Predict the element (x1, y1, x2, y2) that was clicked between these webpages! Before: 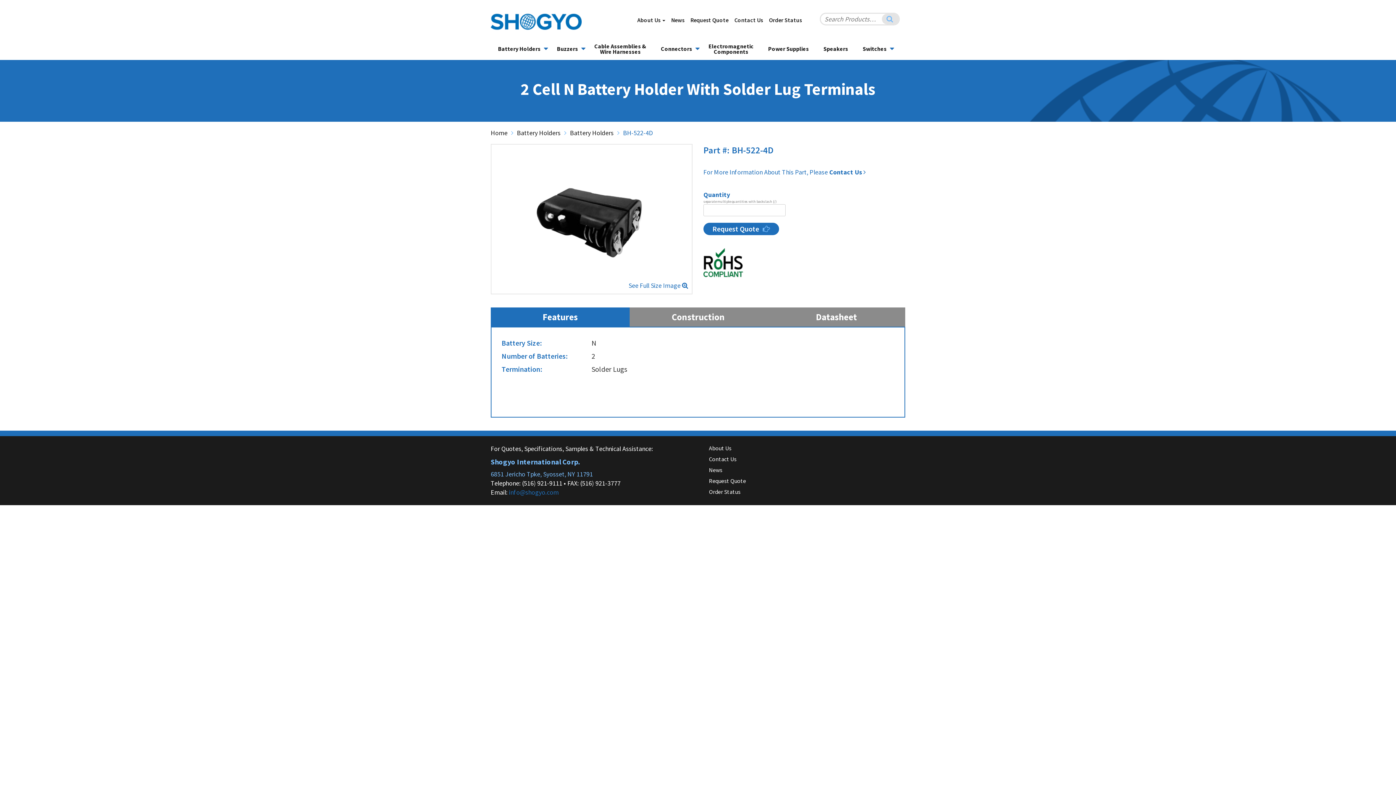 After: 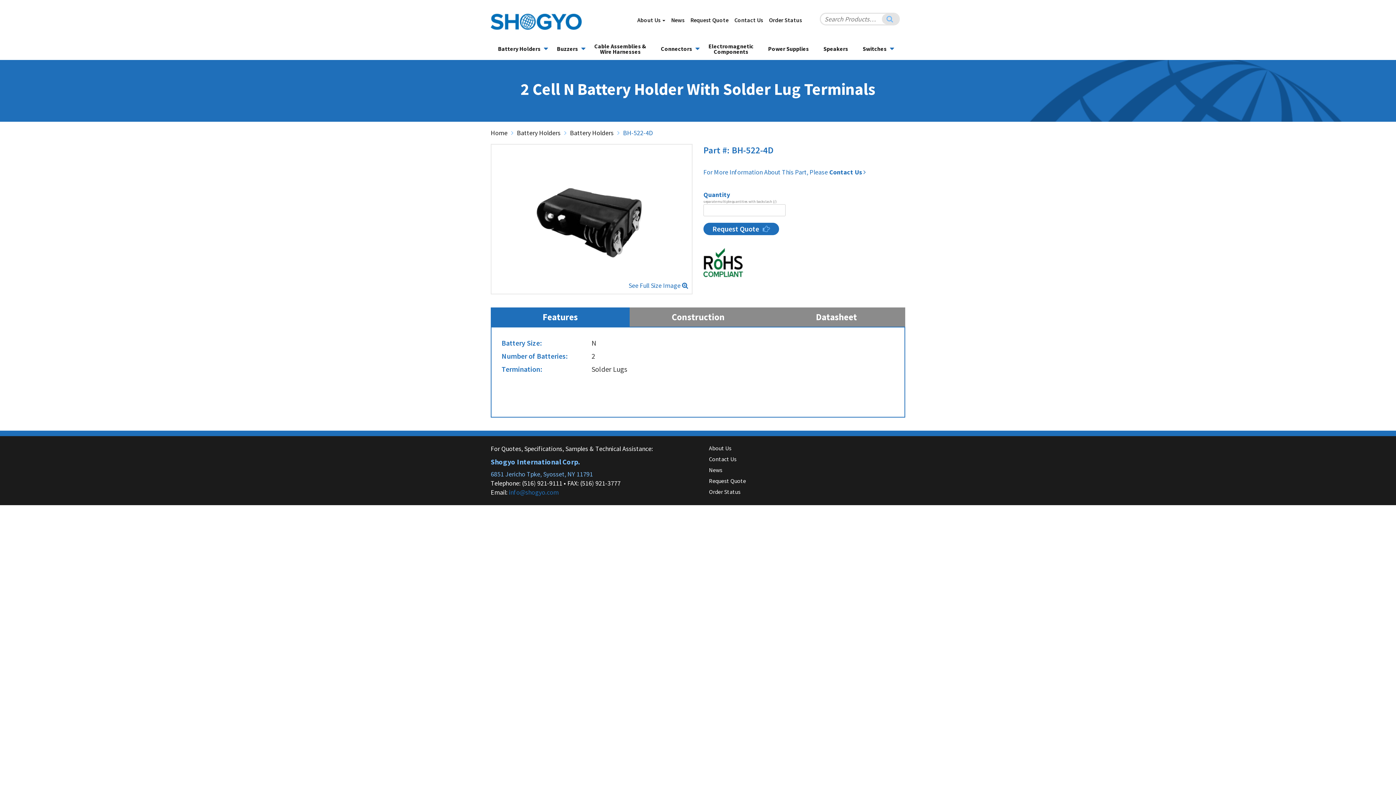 Action: label: Features bbox: (490, 307, 629, 326)